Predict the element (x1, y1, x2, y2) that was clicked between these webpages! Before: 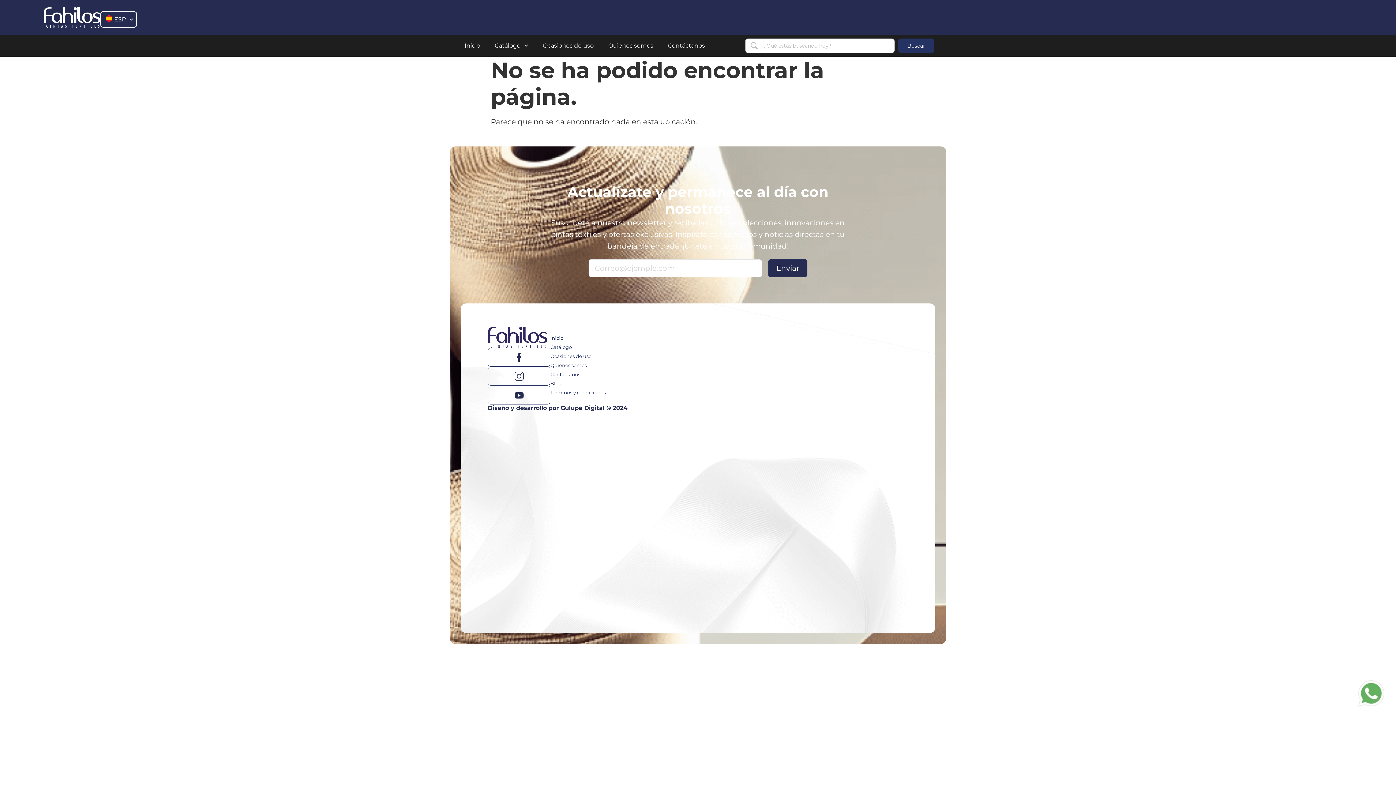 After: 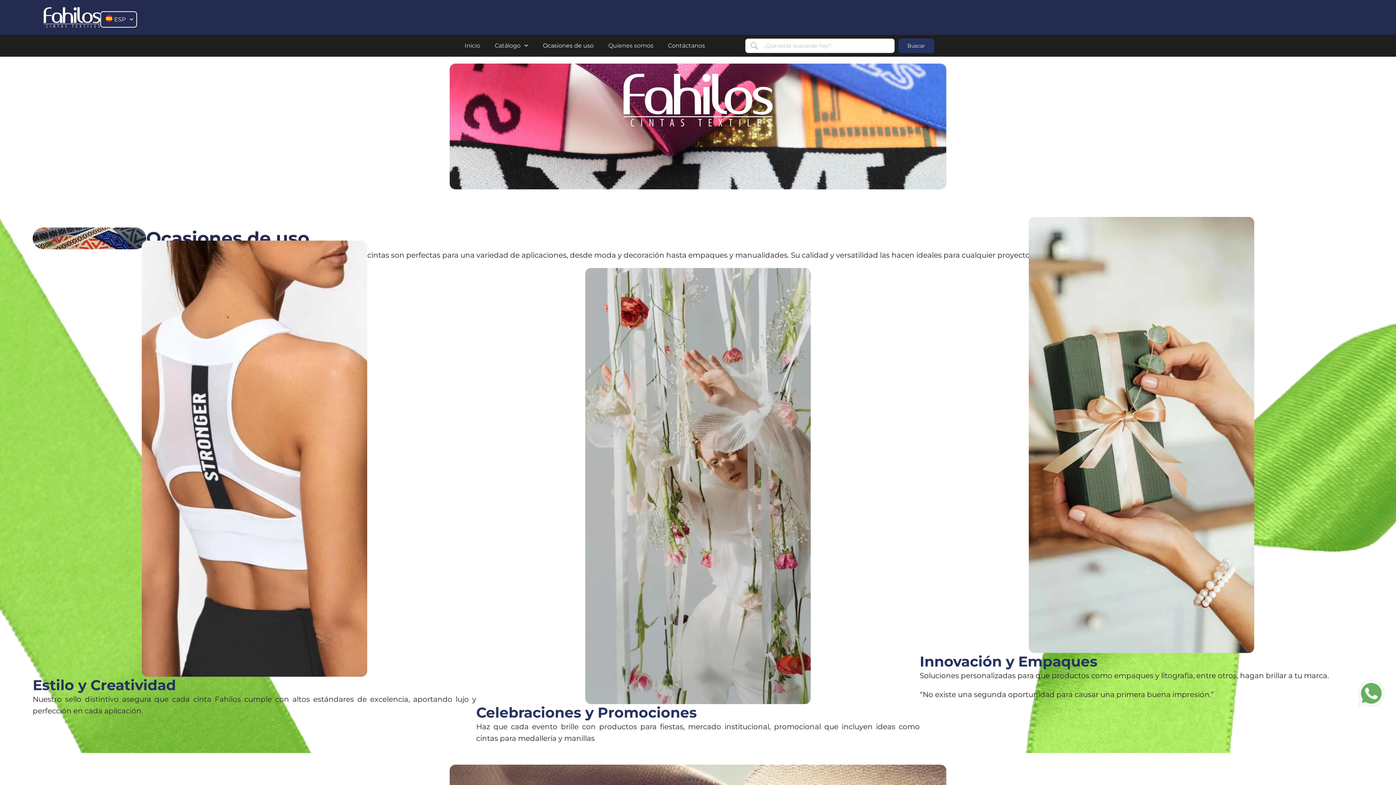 Action: bbox: (540, 42, 596, 49) label: Ocasiones de uso